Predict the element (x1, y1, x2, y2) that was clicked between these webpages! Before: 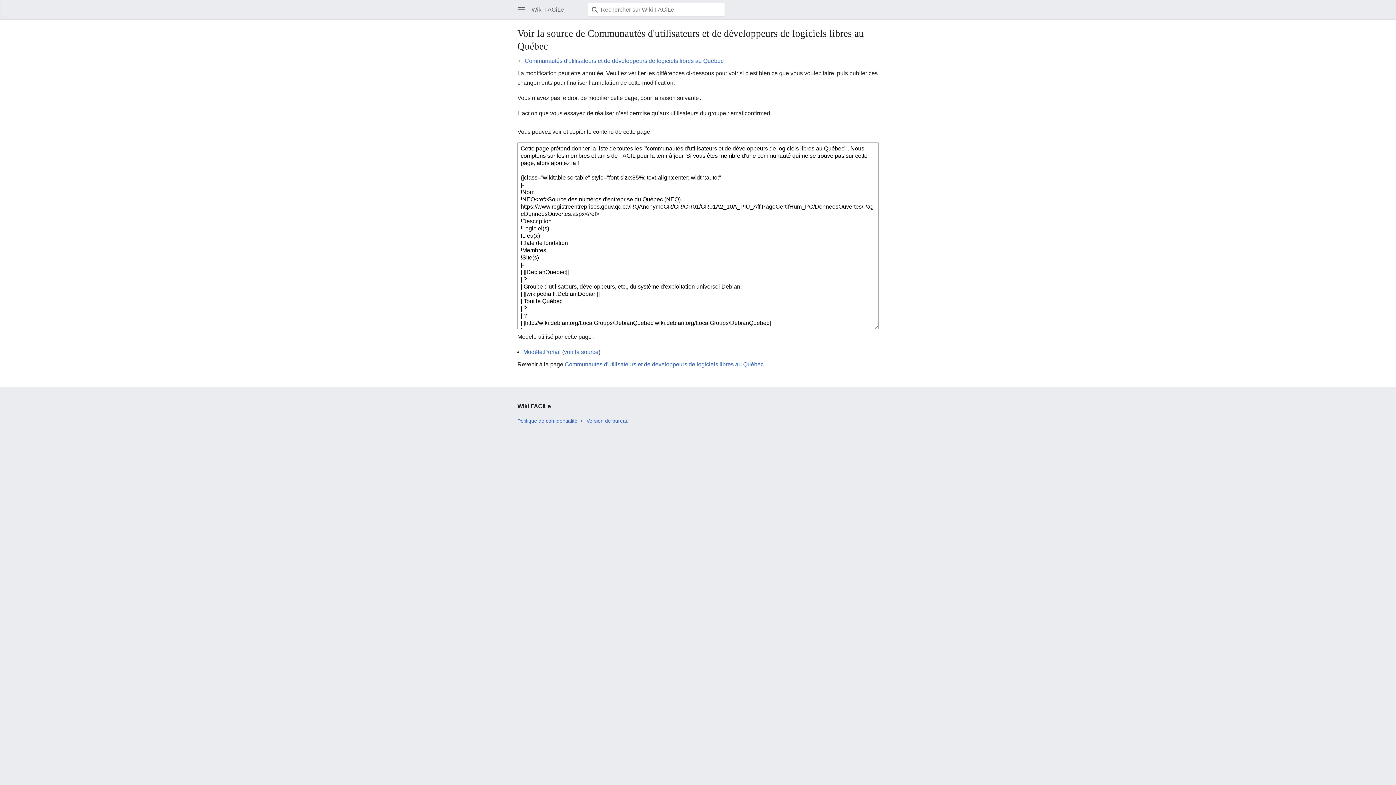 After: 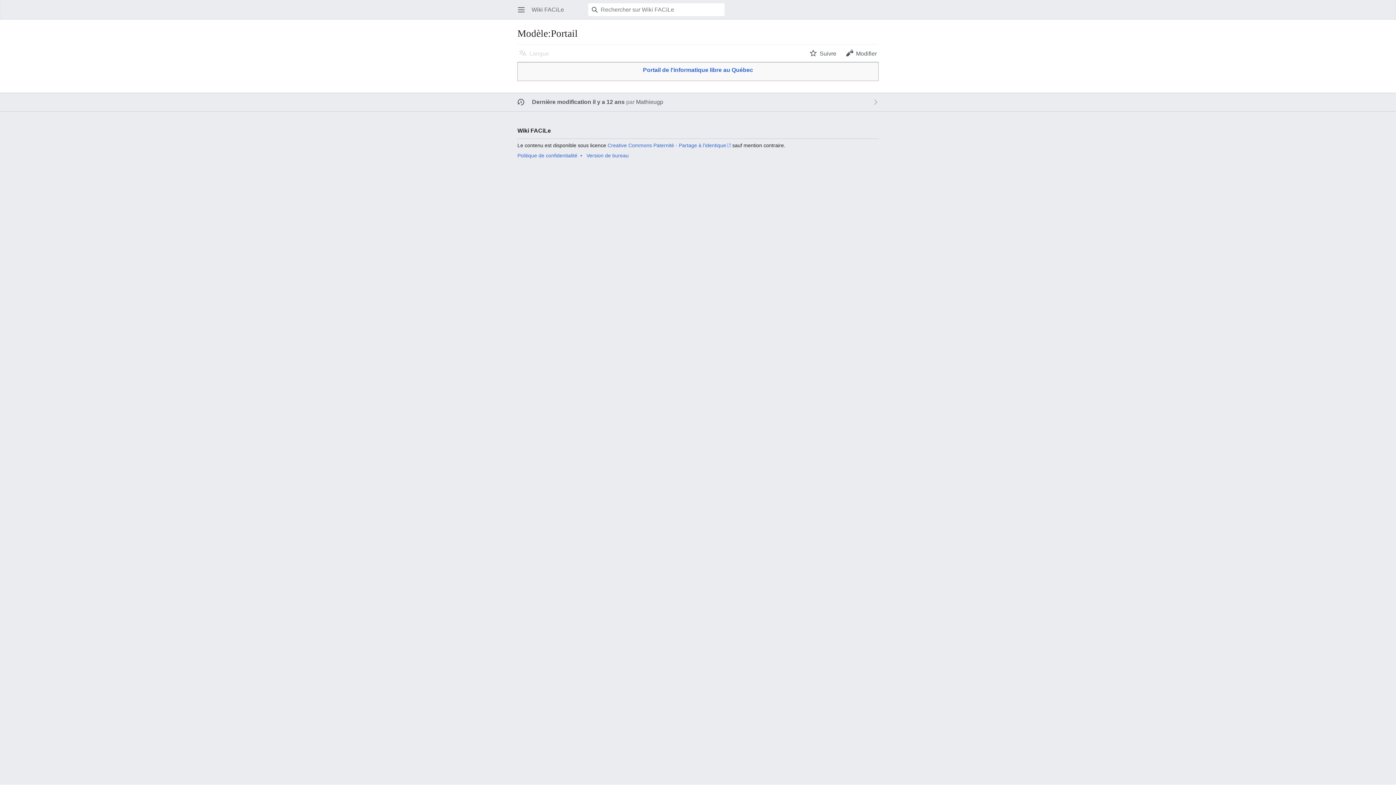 Action: label: Modèle:Portail bbox: (523, 349, 560, 355)